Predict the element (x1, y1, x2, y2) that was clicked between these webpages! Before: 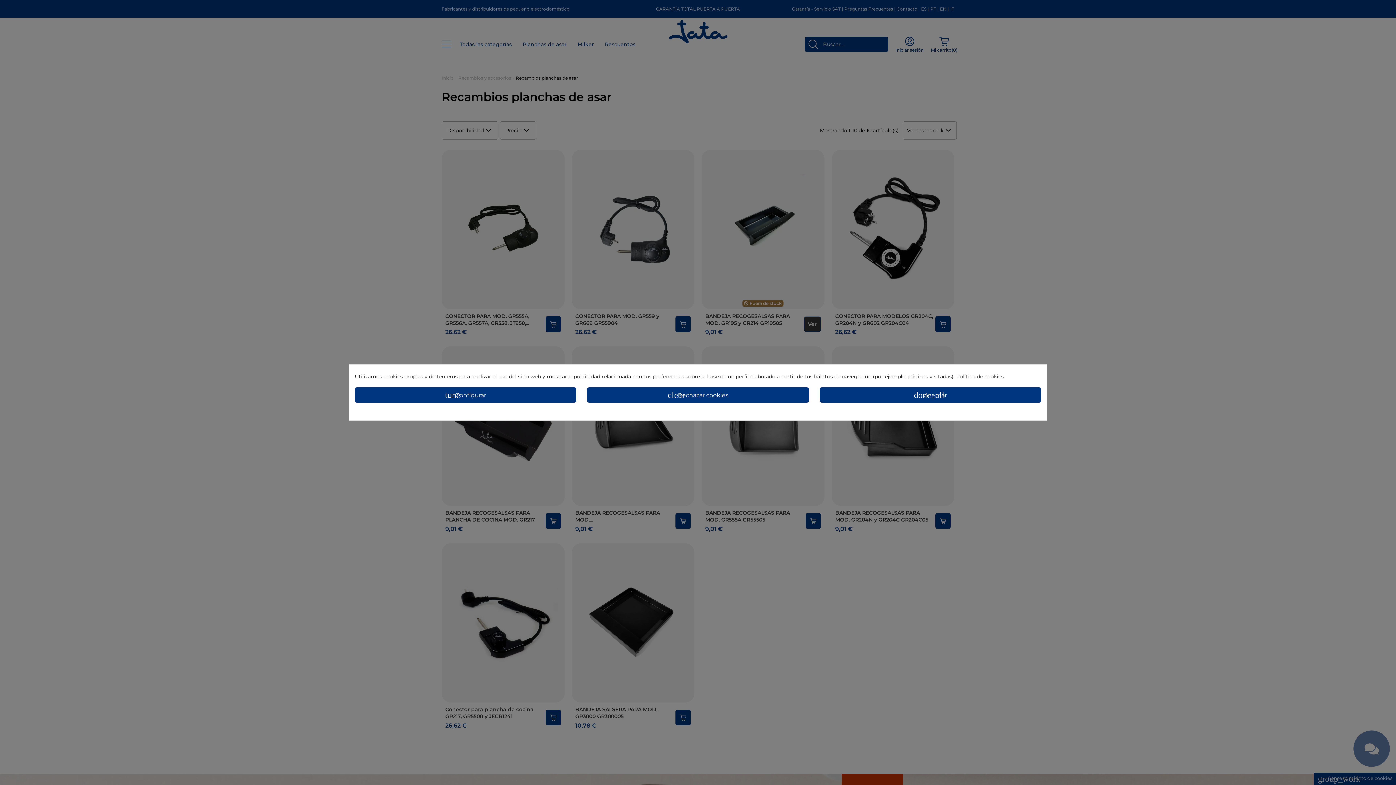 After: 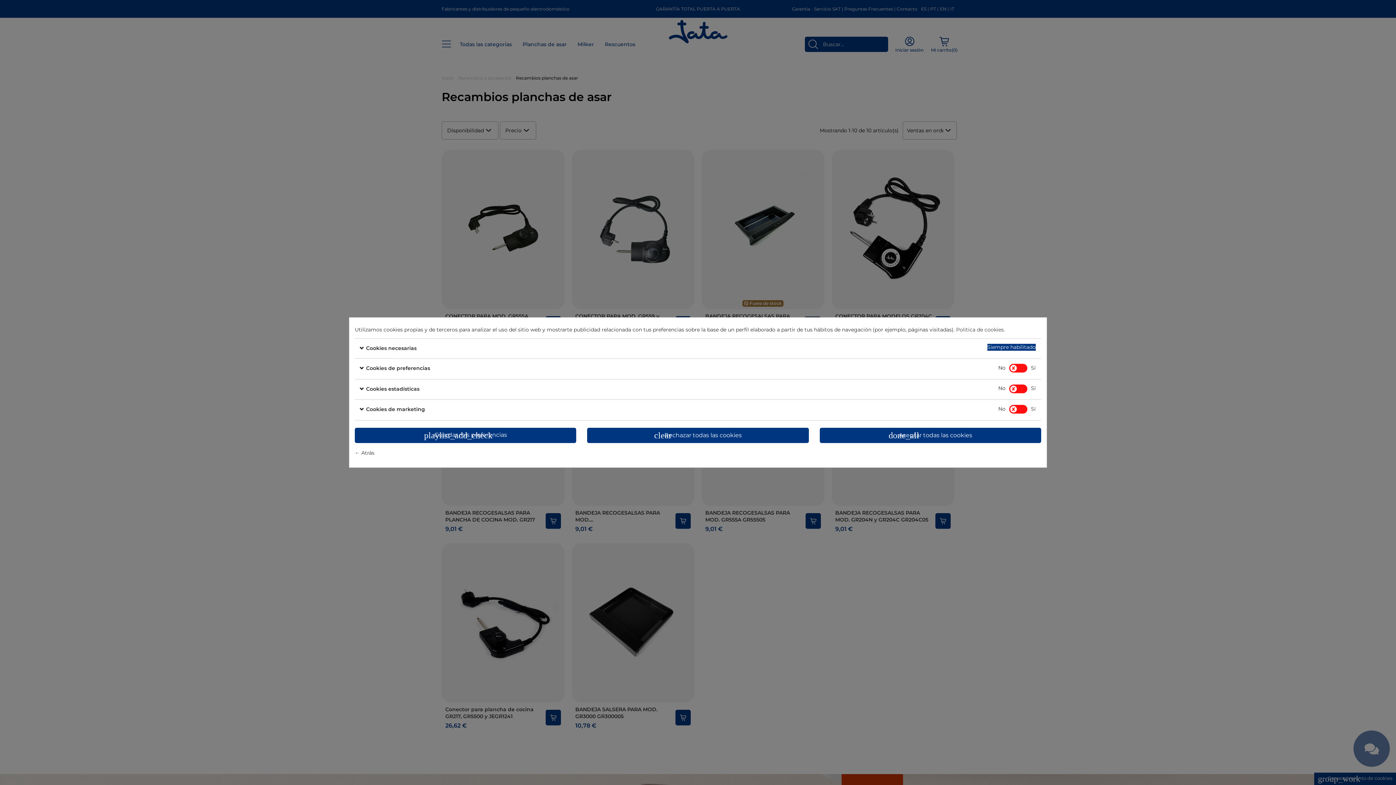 Action: label: tune Configurar bbox: (354, 387, 576, 402)